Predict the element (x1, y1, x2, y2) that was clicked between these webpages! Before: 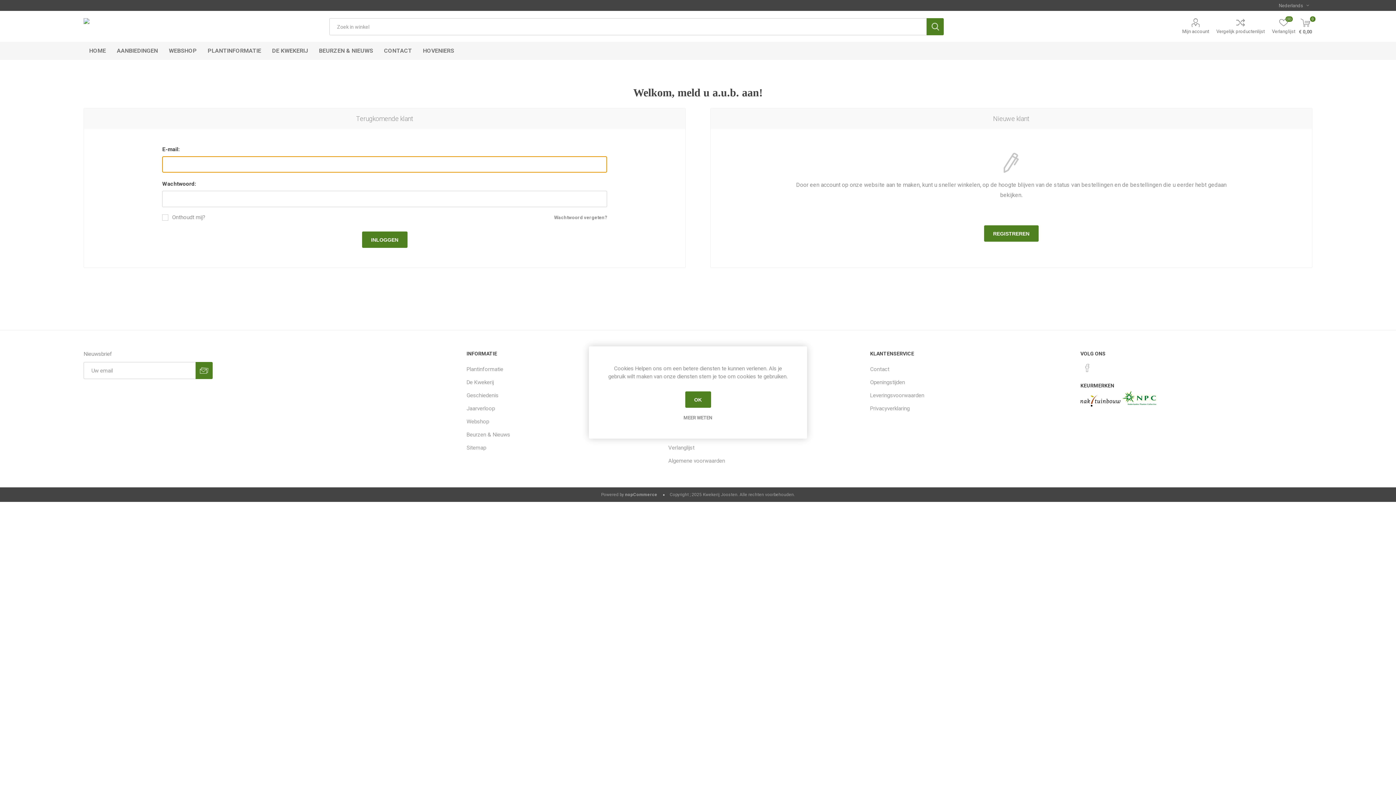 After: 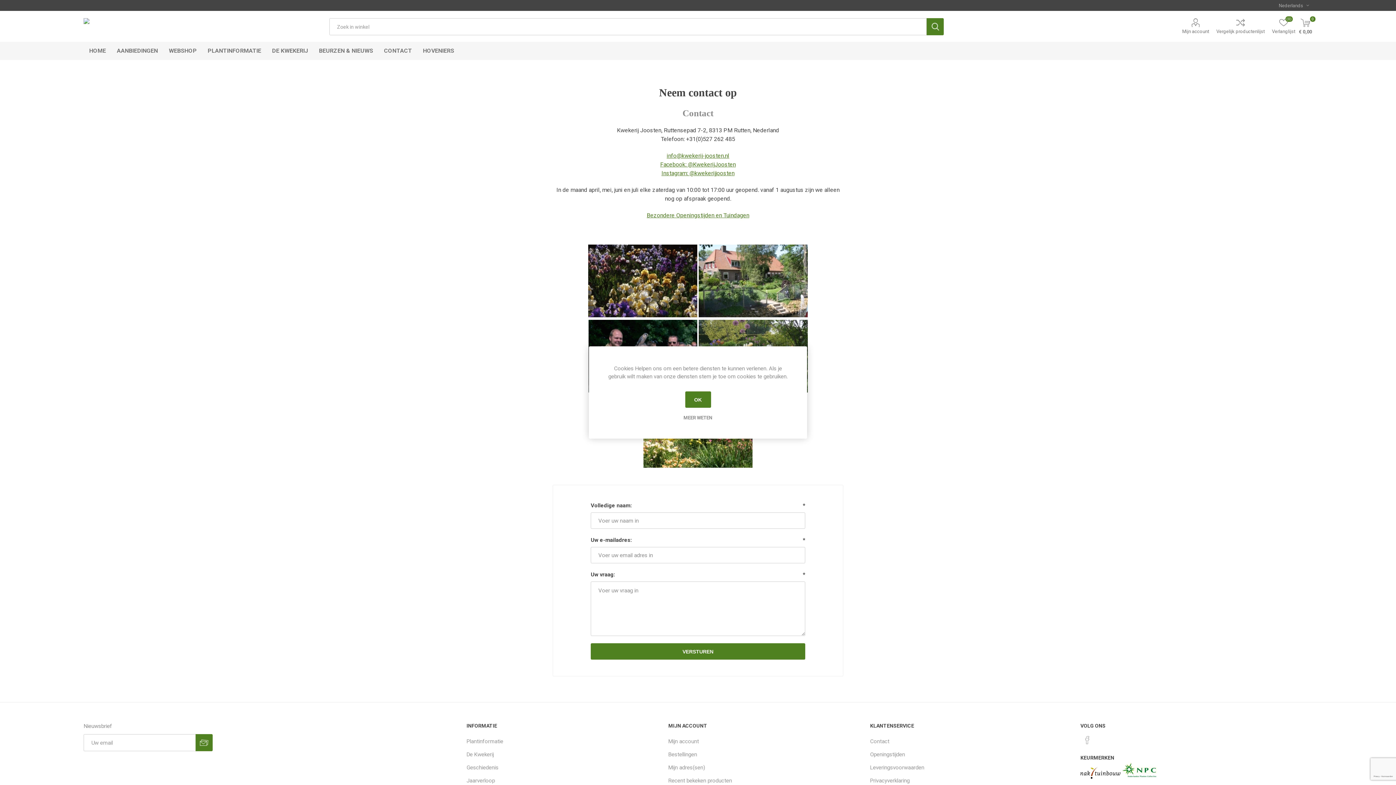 Action: bbox: (870, 366, 889, 372) label: Contact